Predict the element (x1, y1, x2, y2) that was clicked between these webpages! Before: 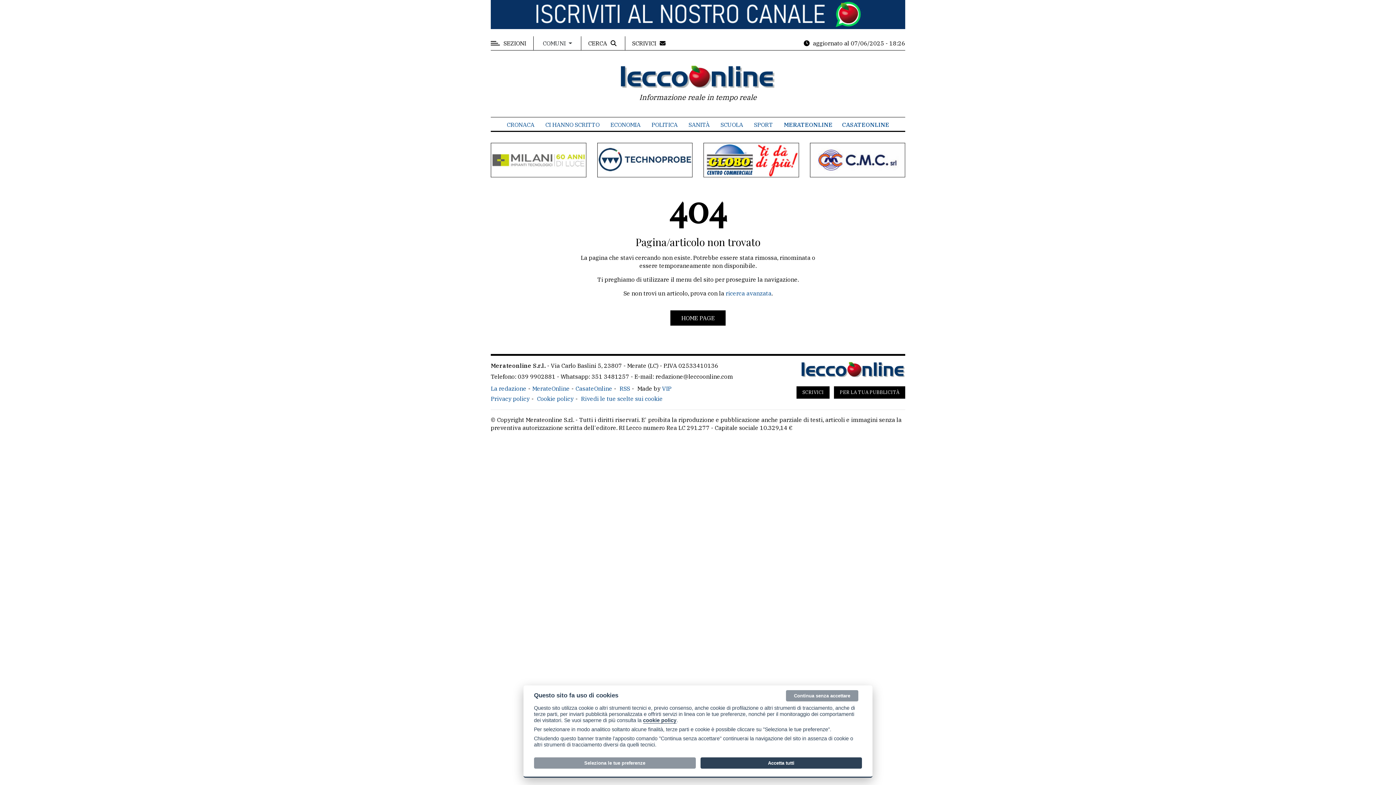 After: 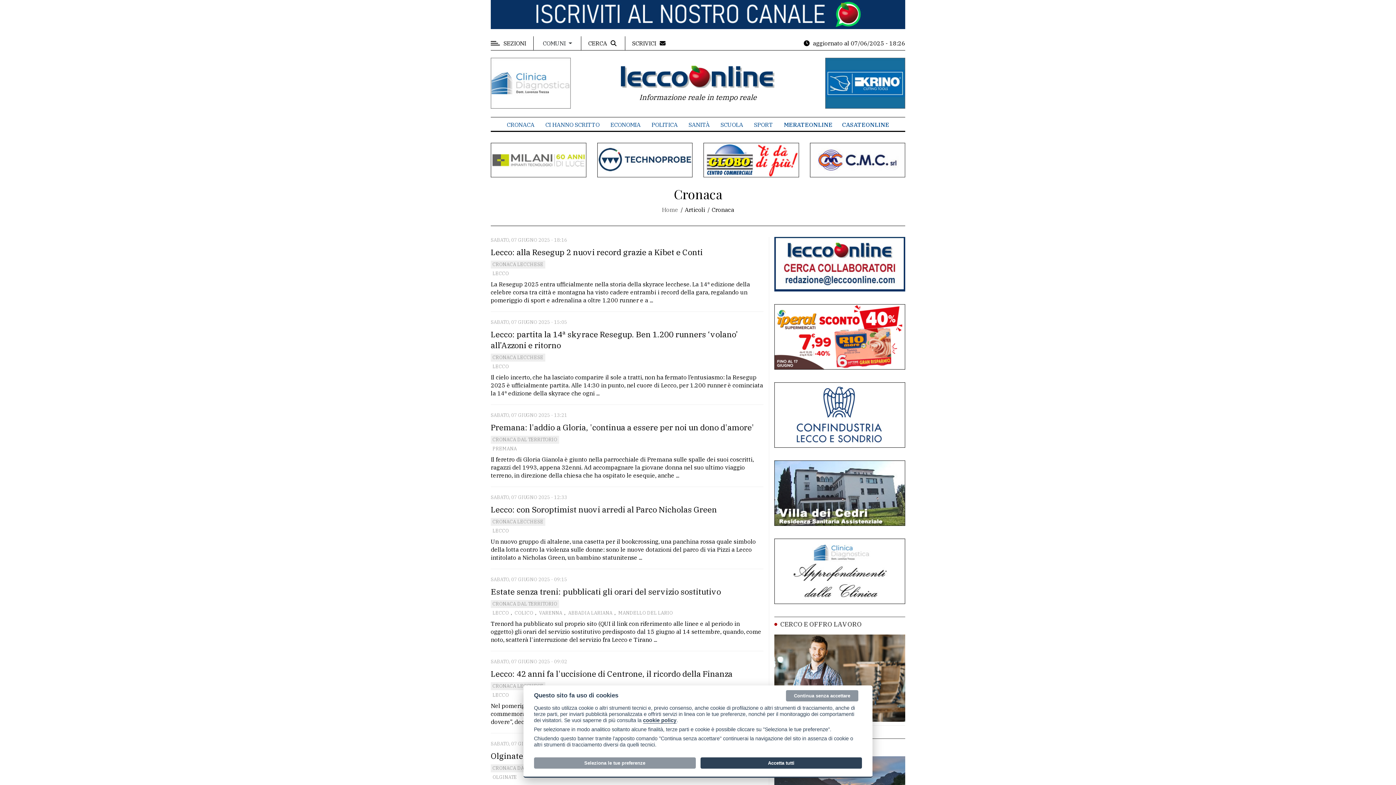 Action: label: CRONACA bbox: (506, 121, 534, 128)